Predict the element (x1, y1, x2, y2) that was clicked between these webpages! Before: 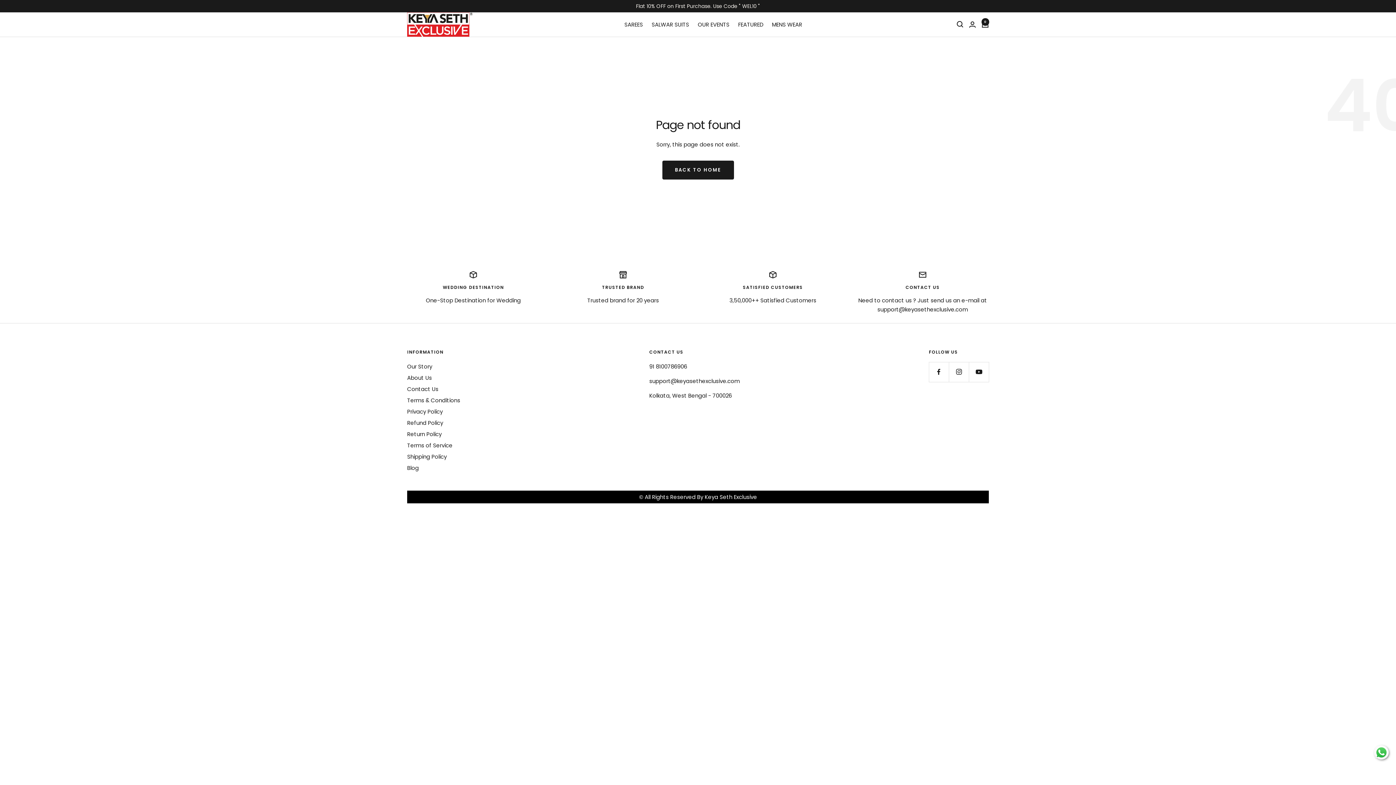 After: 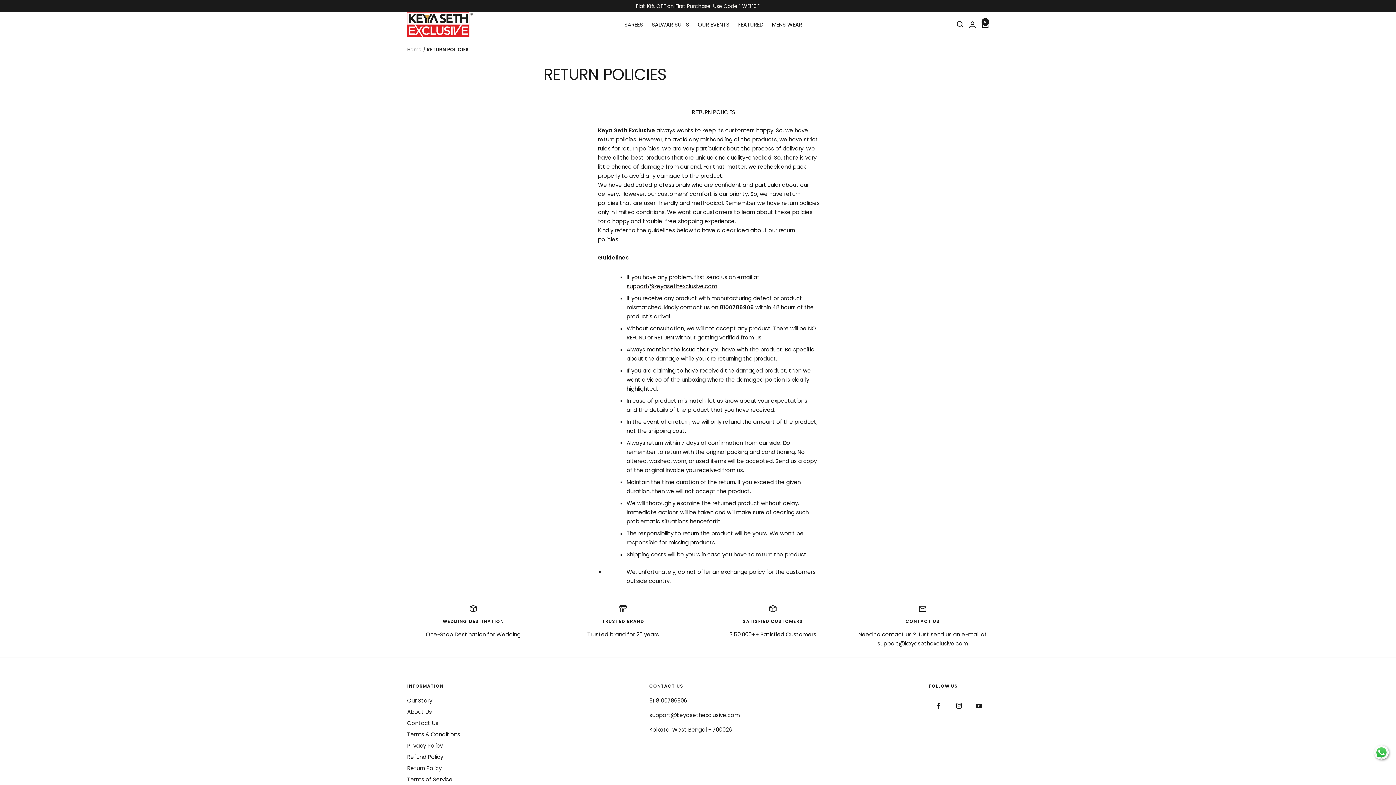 Action: label: Refund Policy bbox: (407, 418, 443, 427)